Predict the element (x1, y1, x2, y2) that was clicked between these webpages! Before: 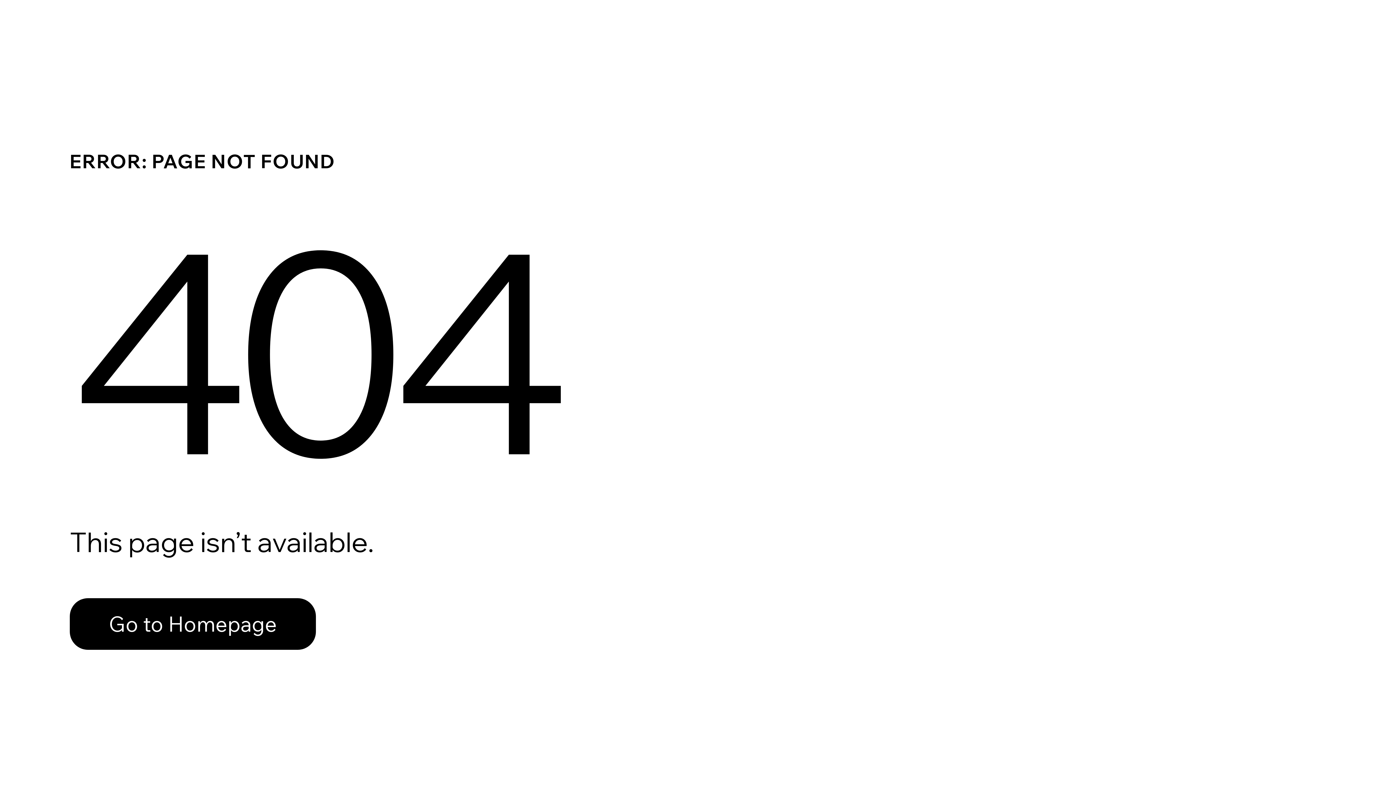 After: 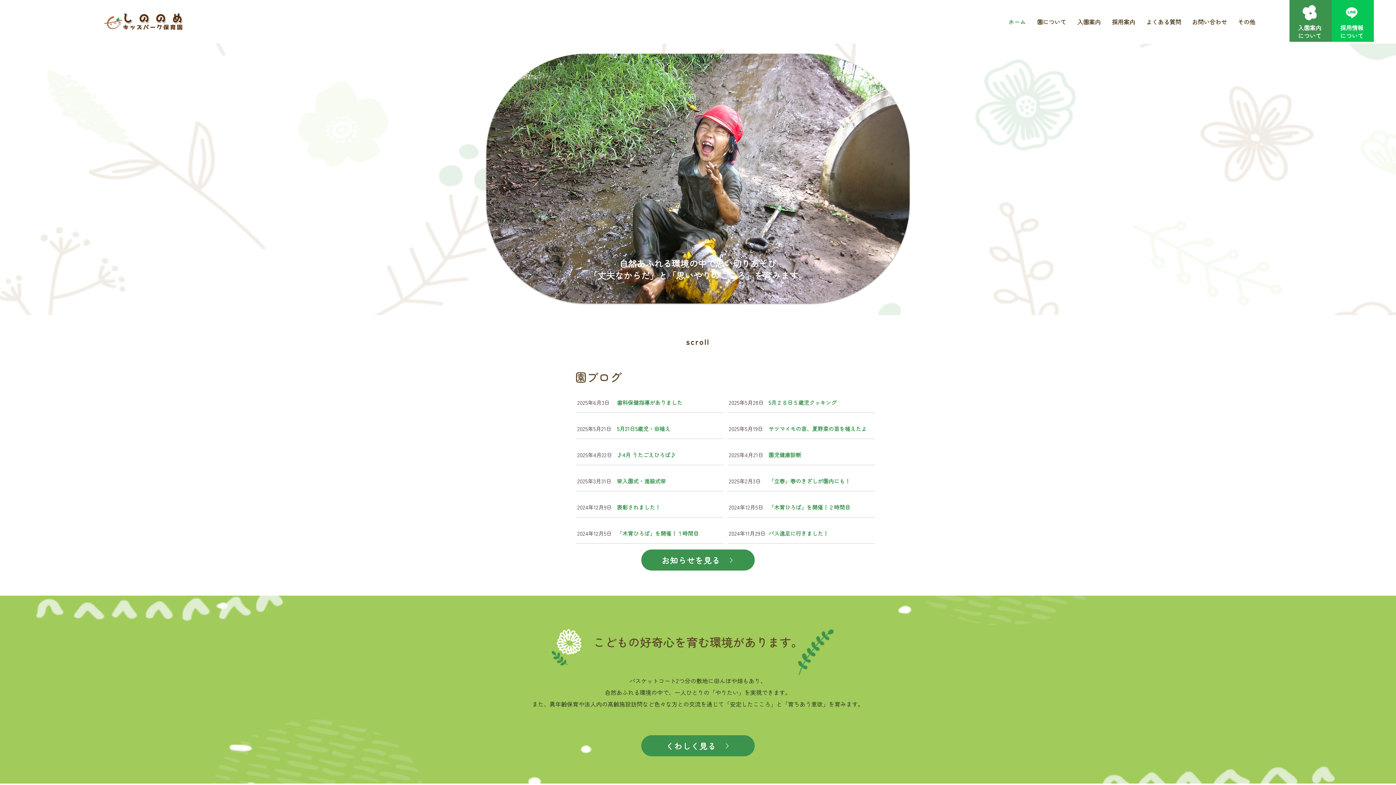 Action: bbox: (69, 582, 768, 659) label: Go to Homepage